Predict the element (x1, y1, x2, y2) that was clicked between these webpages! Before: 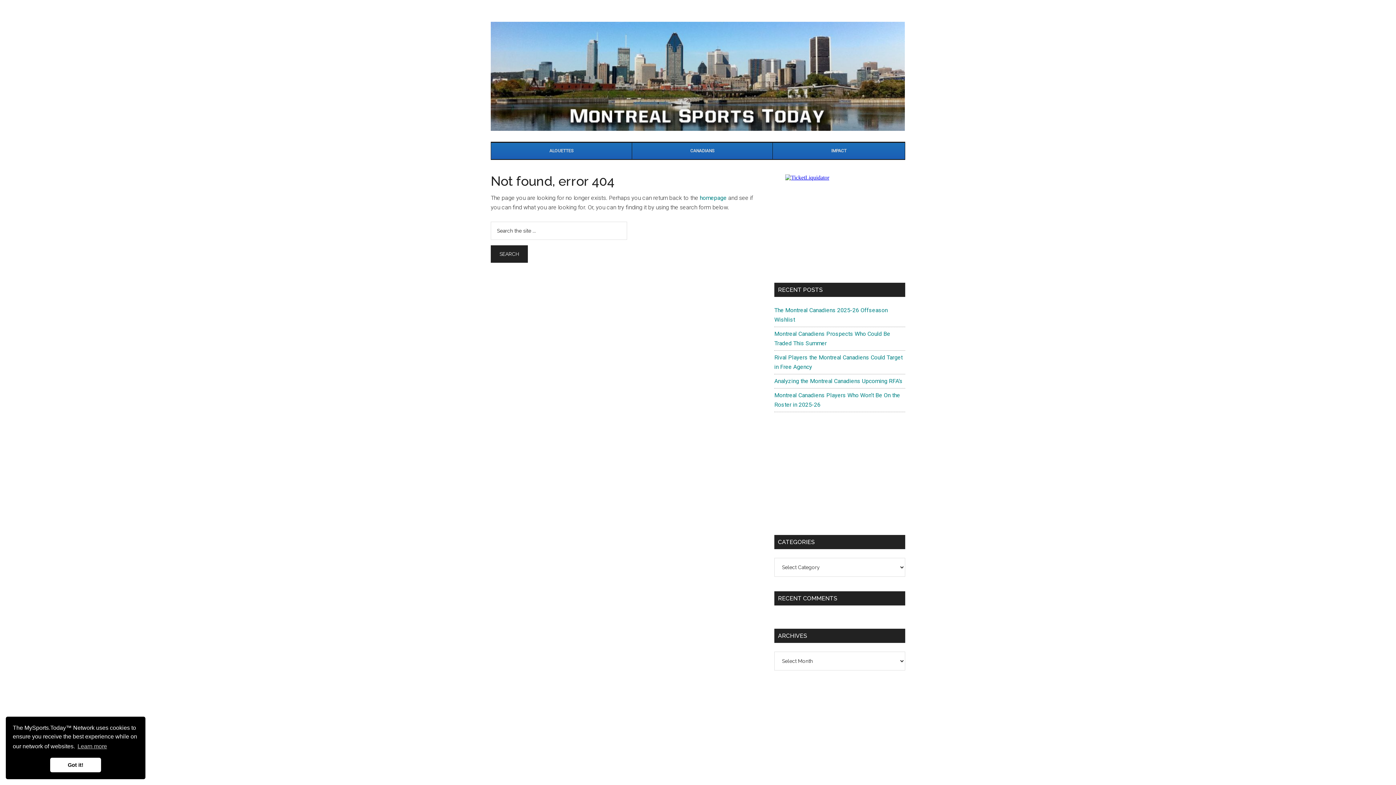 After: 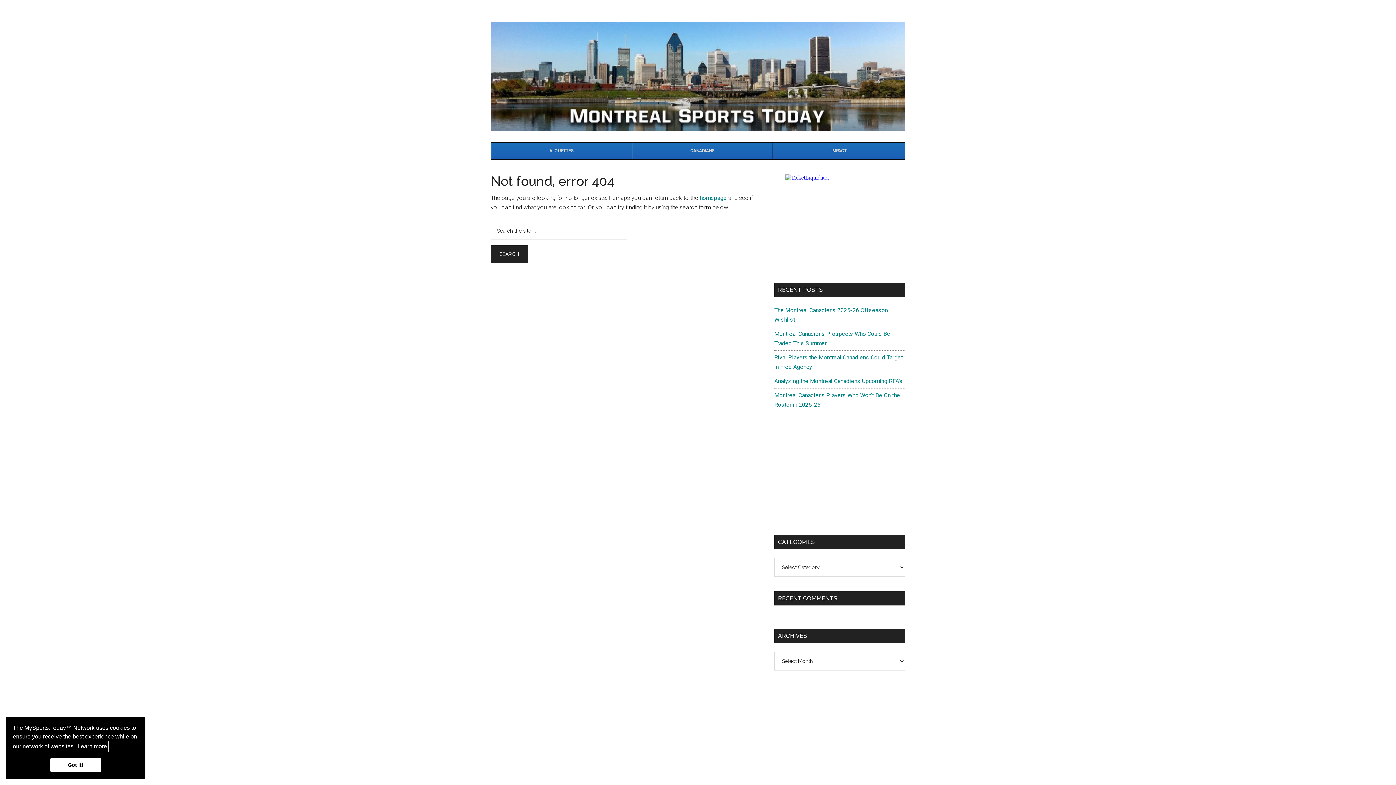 Action: bbox: (76, 741, 108, 752) label: learn more about cookies